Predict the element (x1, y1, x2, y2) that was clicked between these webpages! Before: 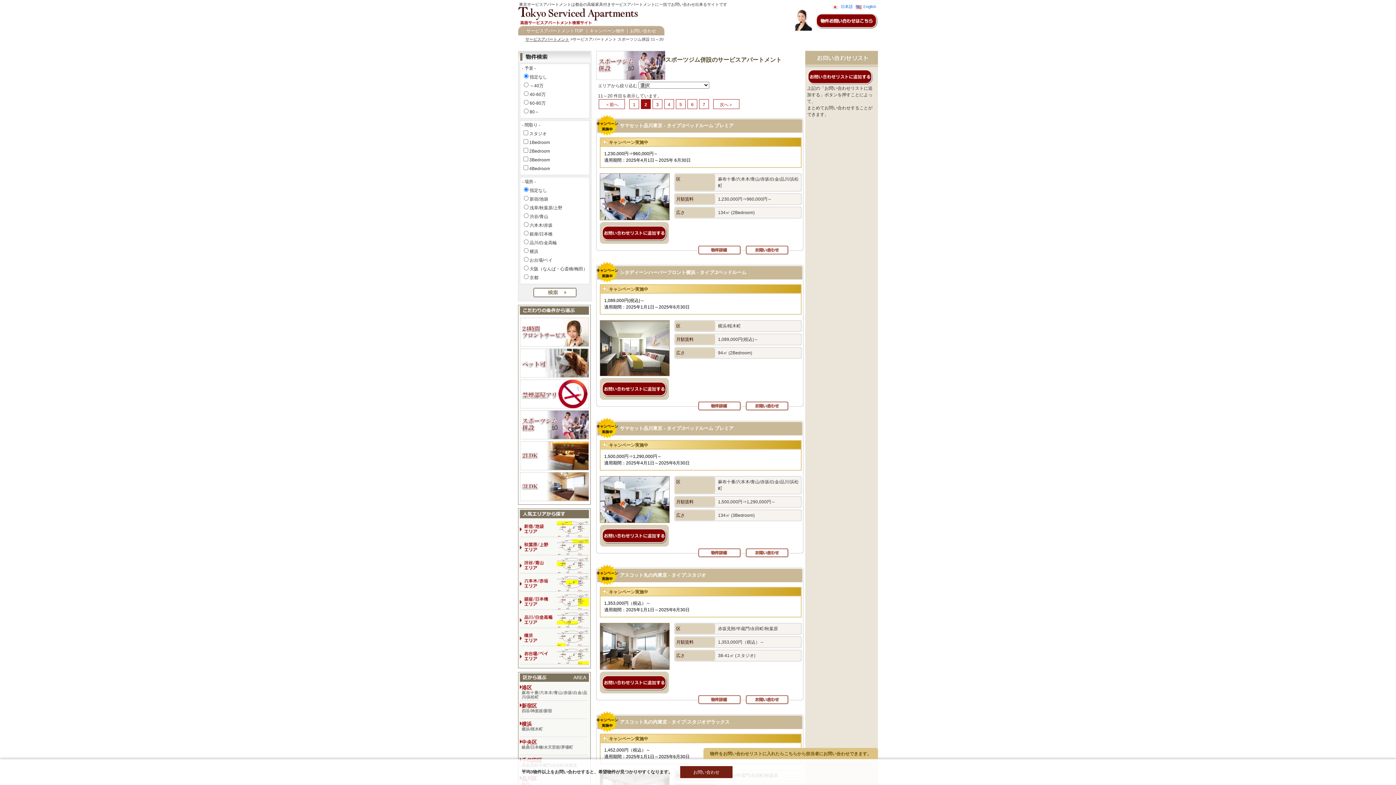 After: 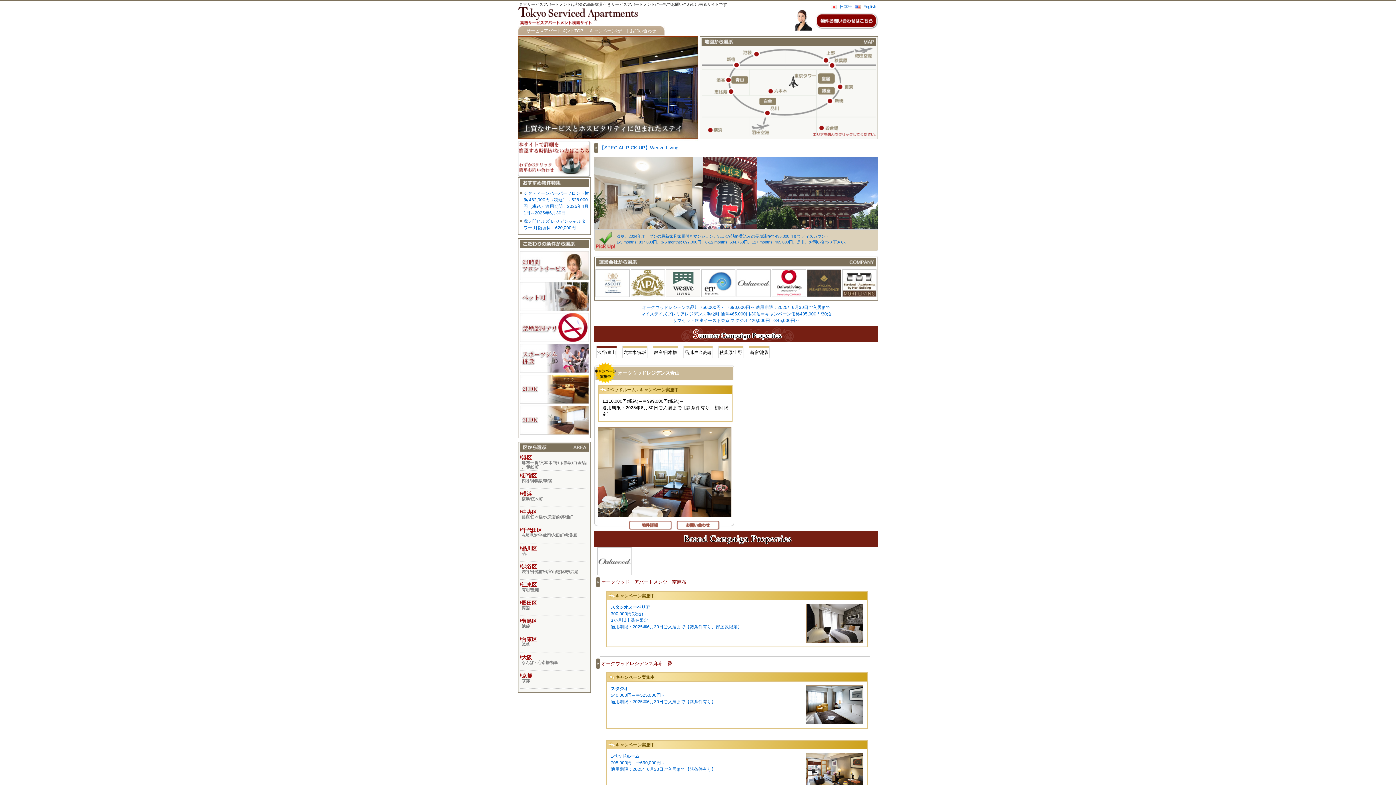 Action: bbox: (525, 37, 569, 41) label: サービスアパートメント